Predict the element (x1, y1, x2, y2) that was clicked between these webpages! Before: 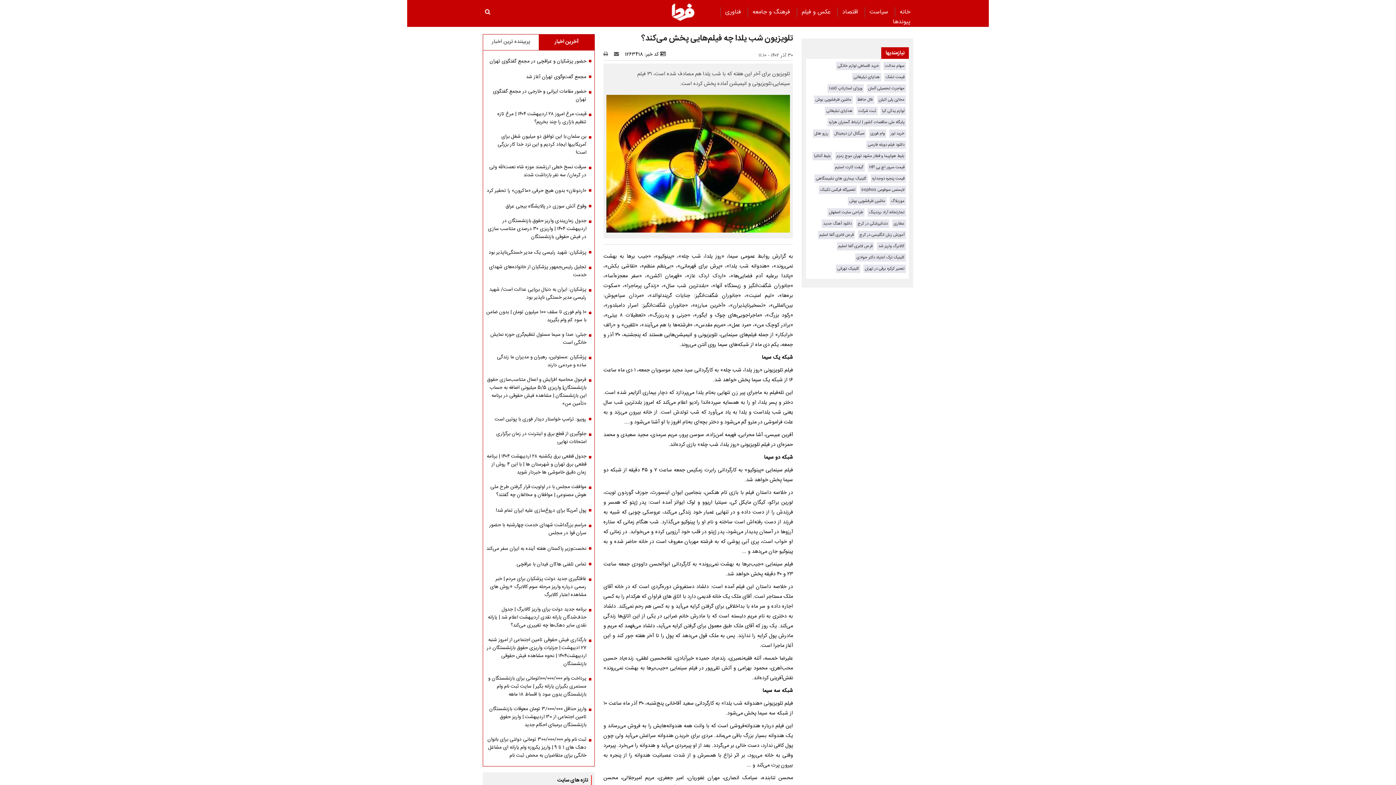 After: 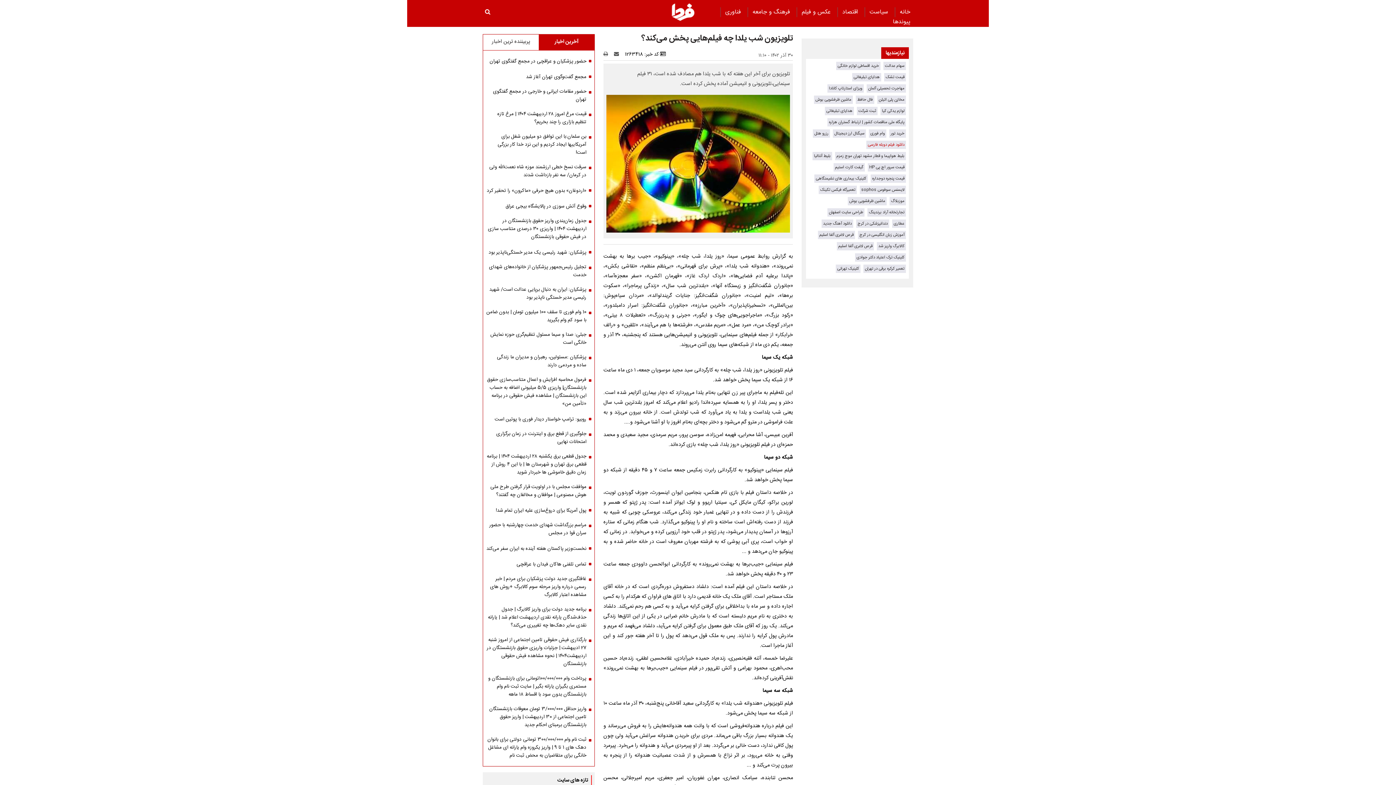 Action: bbox: (868, 141, 904, 148) label: دانلود فیلم دوبله فارسی